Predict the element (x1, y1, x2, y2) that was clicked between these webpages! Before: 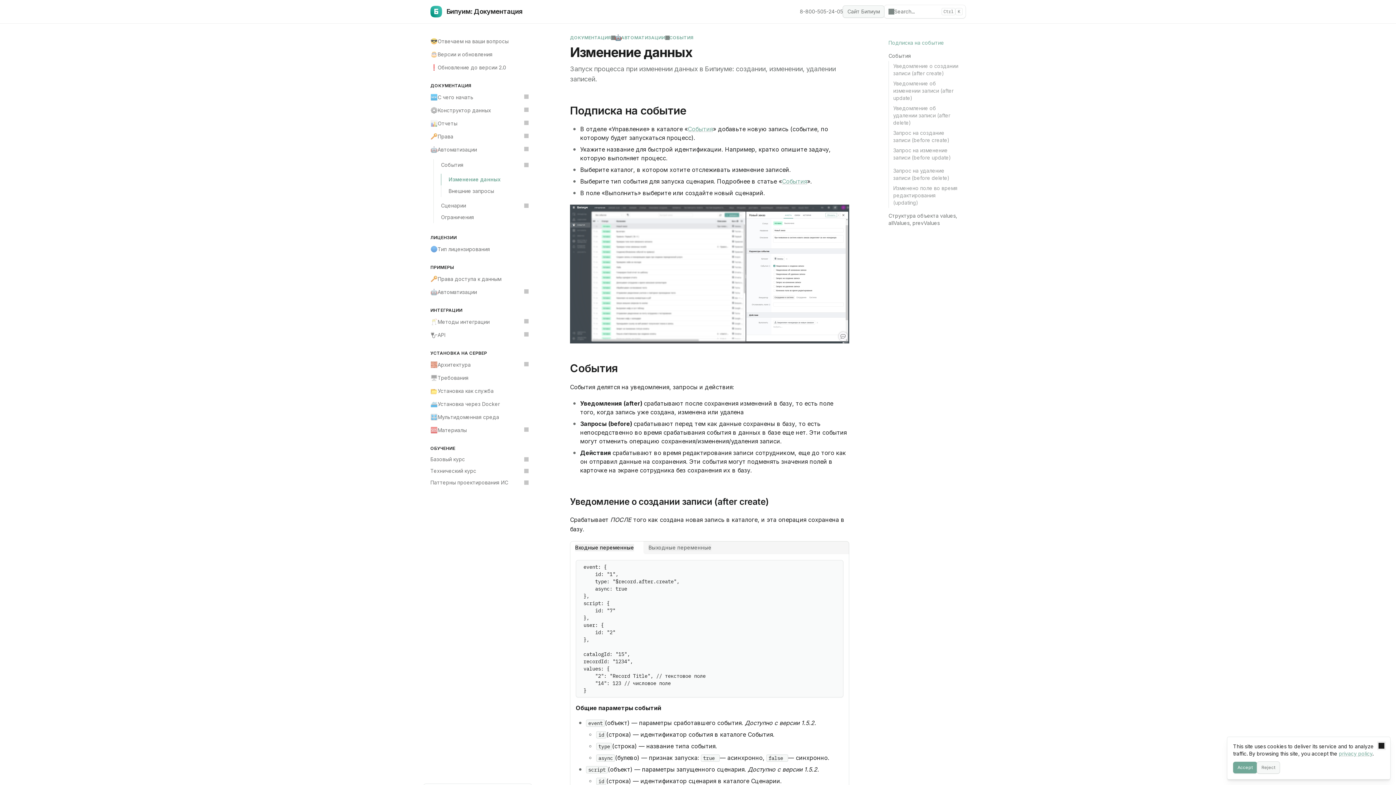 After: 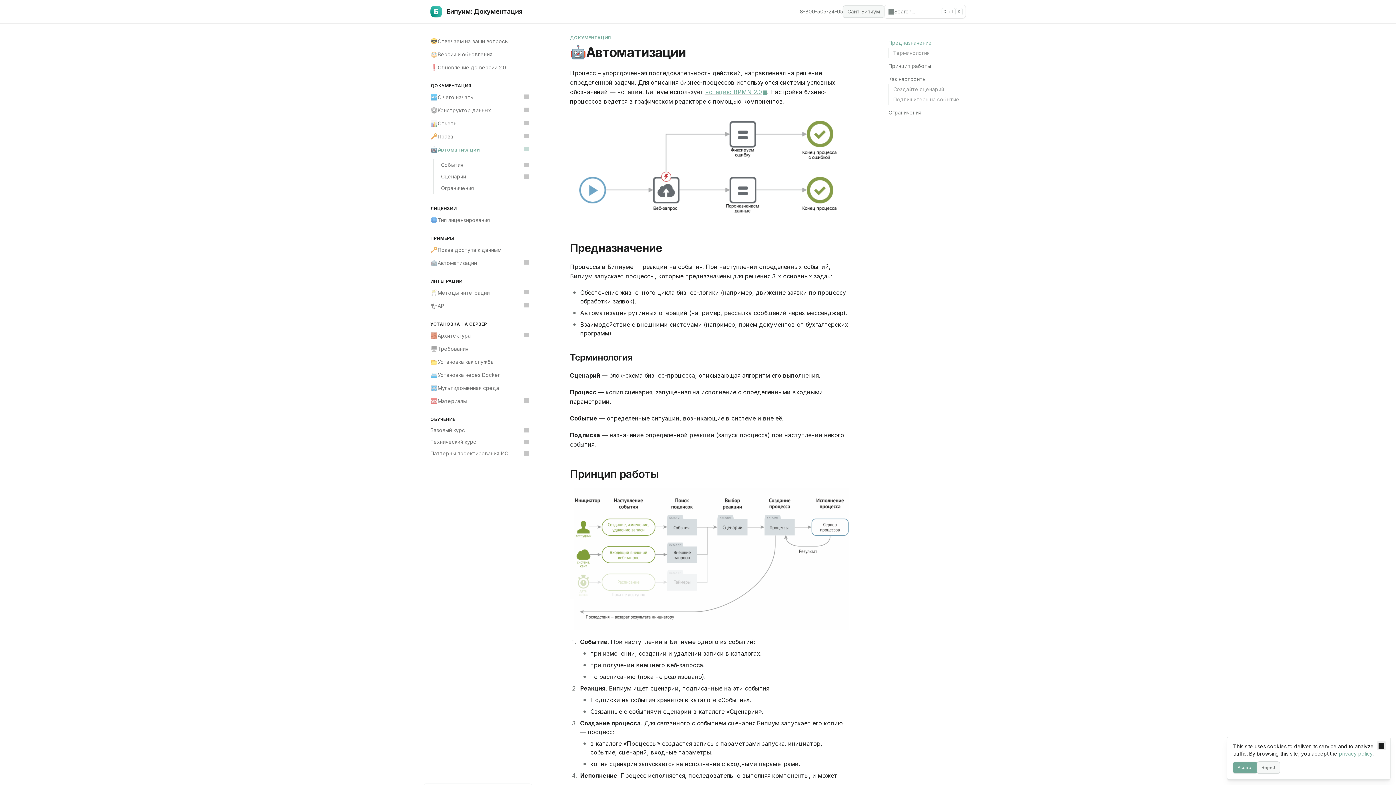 Action: bbox: (615, 34, 665, 40) label: 🤖
АВТОМАТИЗАЦИИ